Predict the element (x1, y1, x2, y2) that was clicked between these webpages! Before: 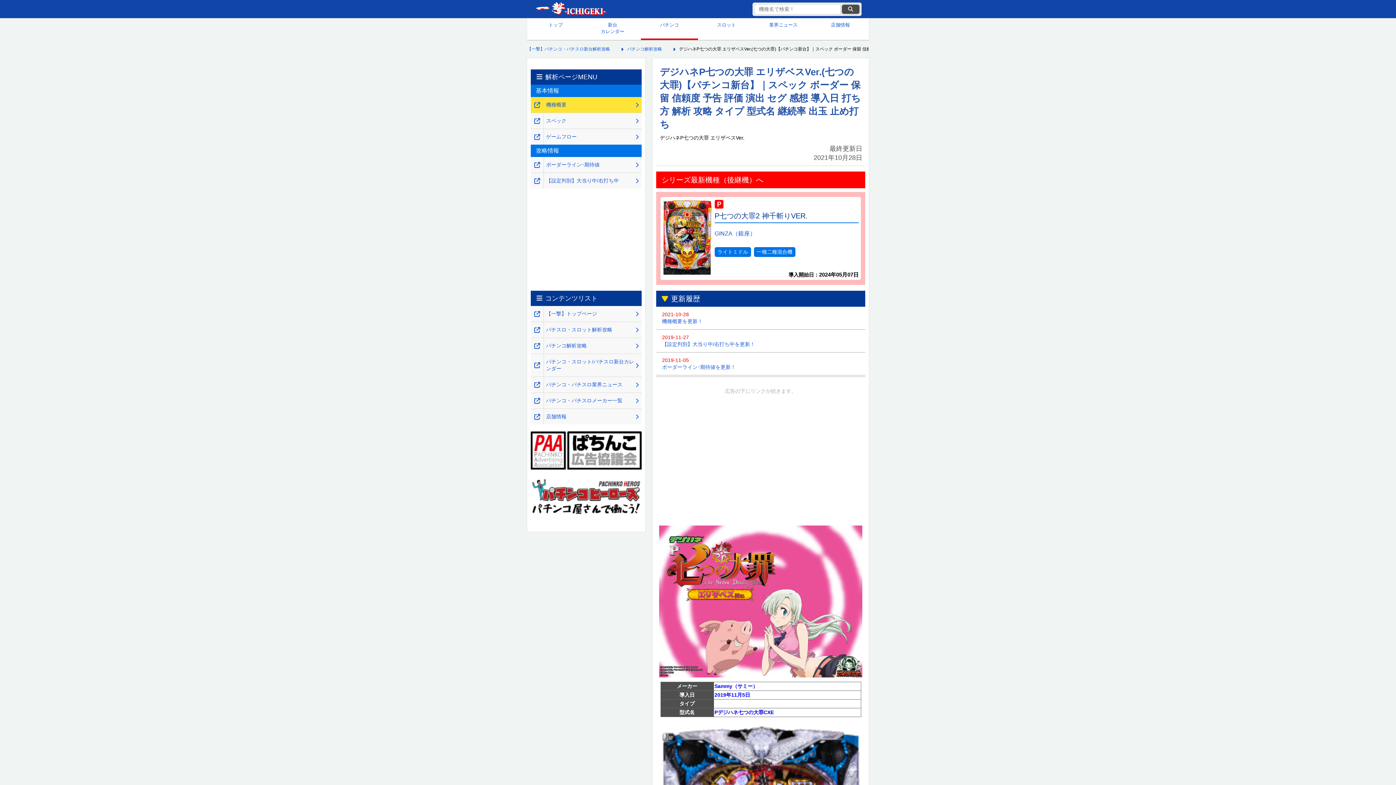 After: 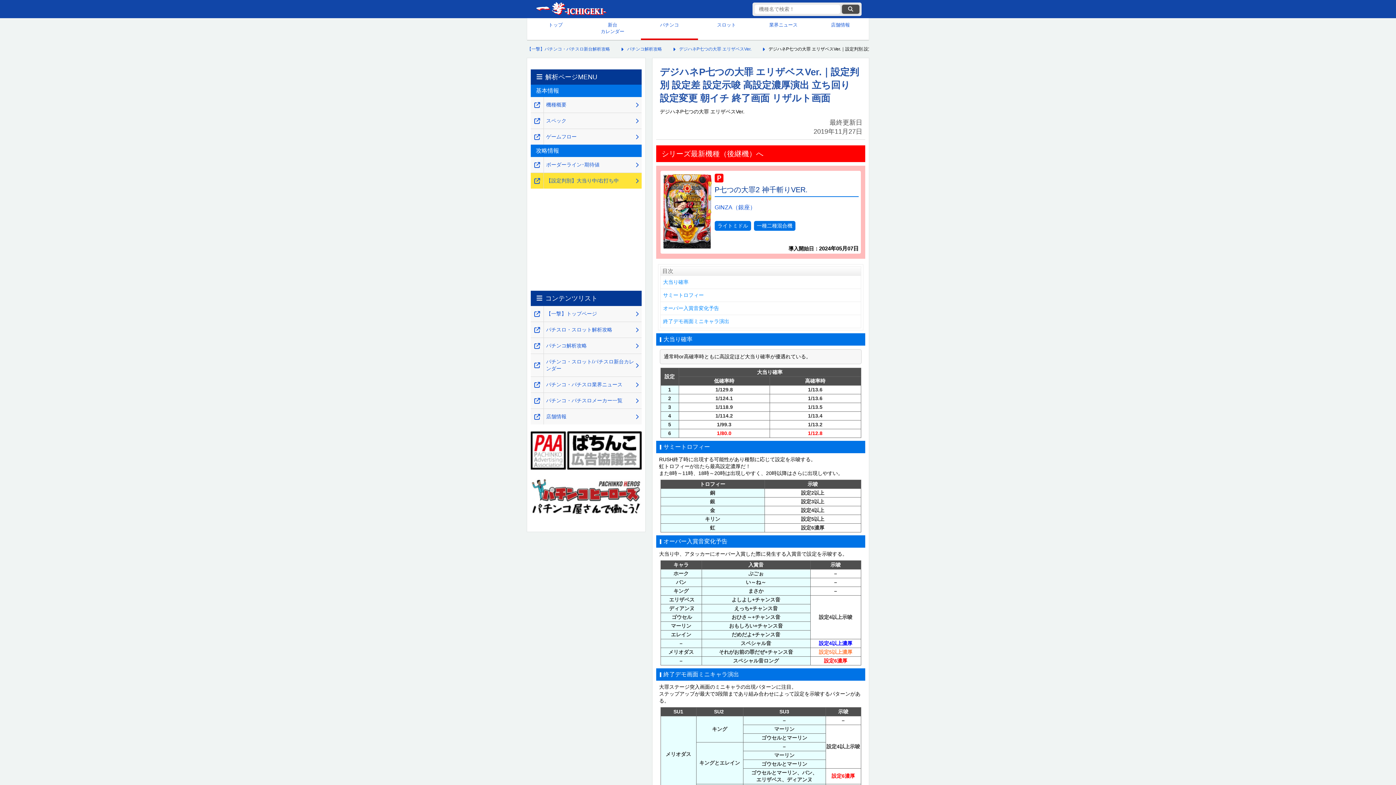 Action: label: 2019-11-27
【設定判別】大当り中/右打ち中を更新！ bbox: (662, 334, 859, 347)